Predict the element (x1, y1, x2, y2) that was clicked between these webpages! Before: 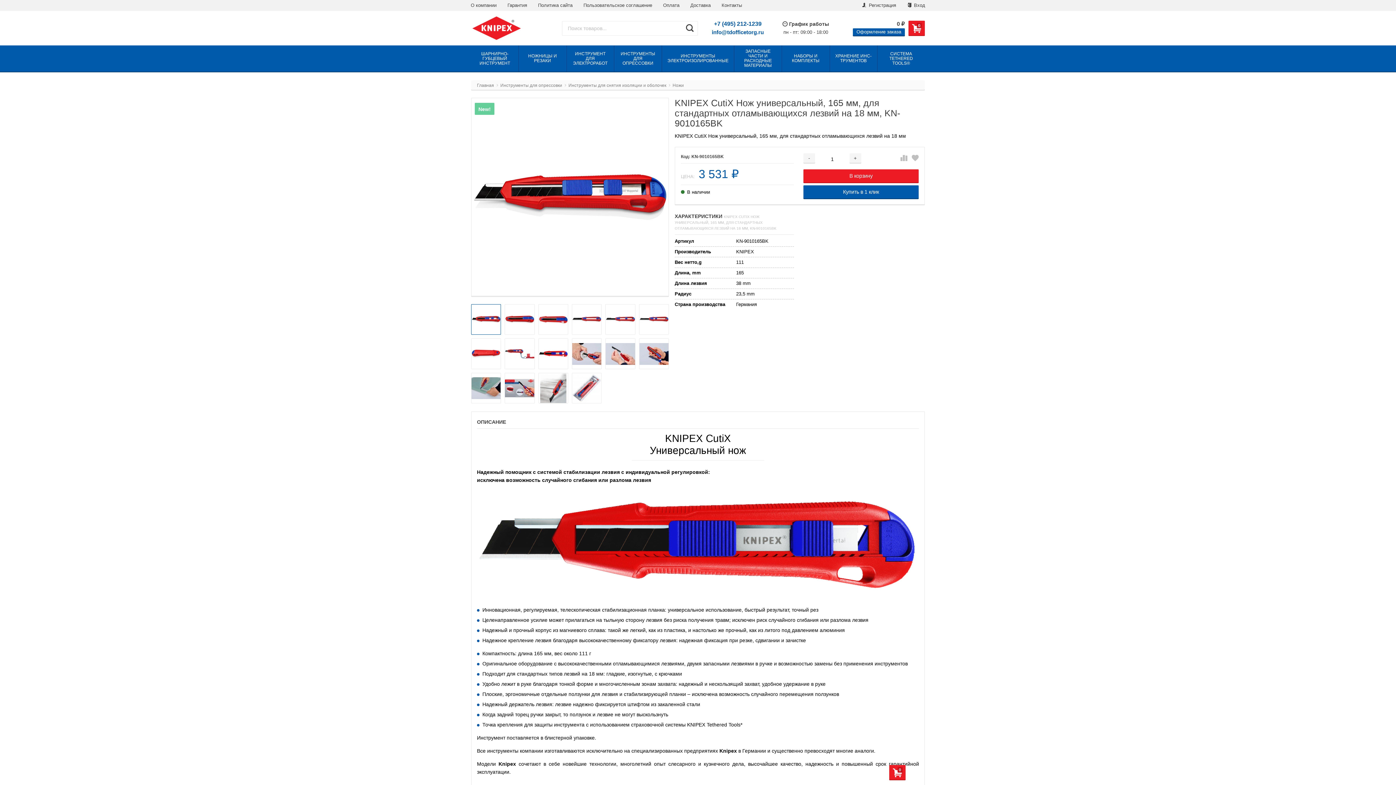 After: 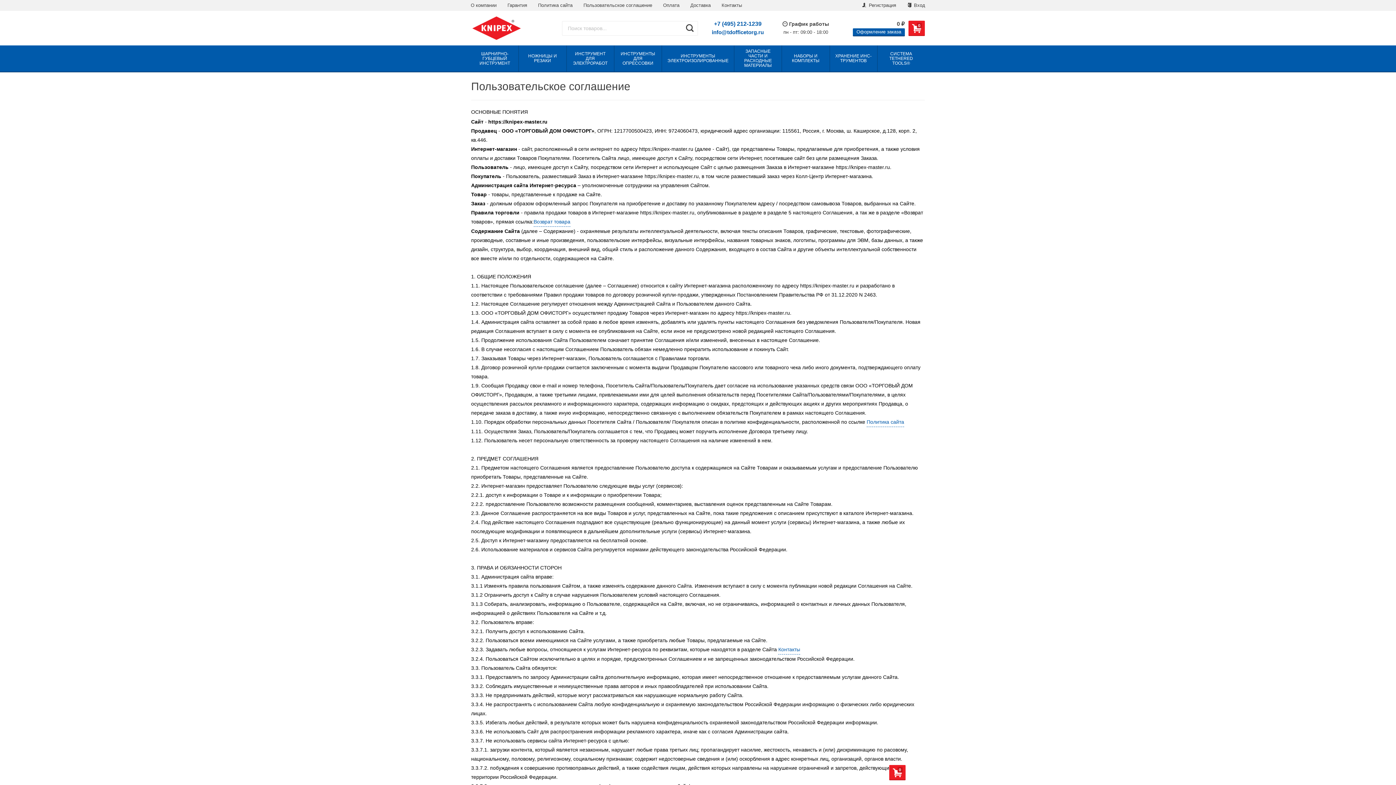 Action: bbox: (578, 0, 657, 10) label: Пользовательское соглашение